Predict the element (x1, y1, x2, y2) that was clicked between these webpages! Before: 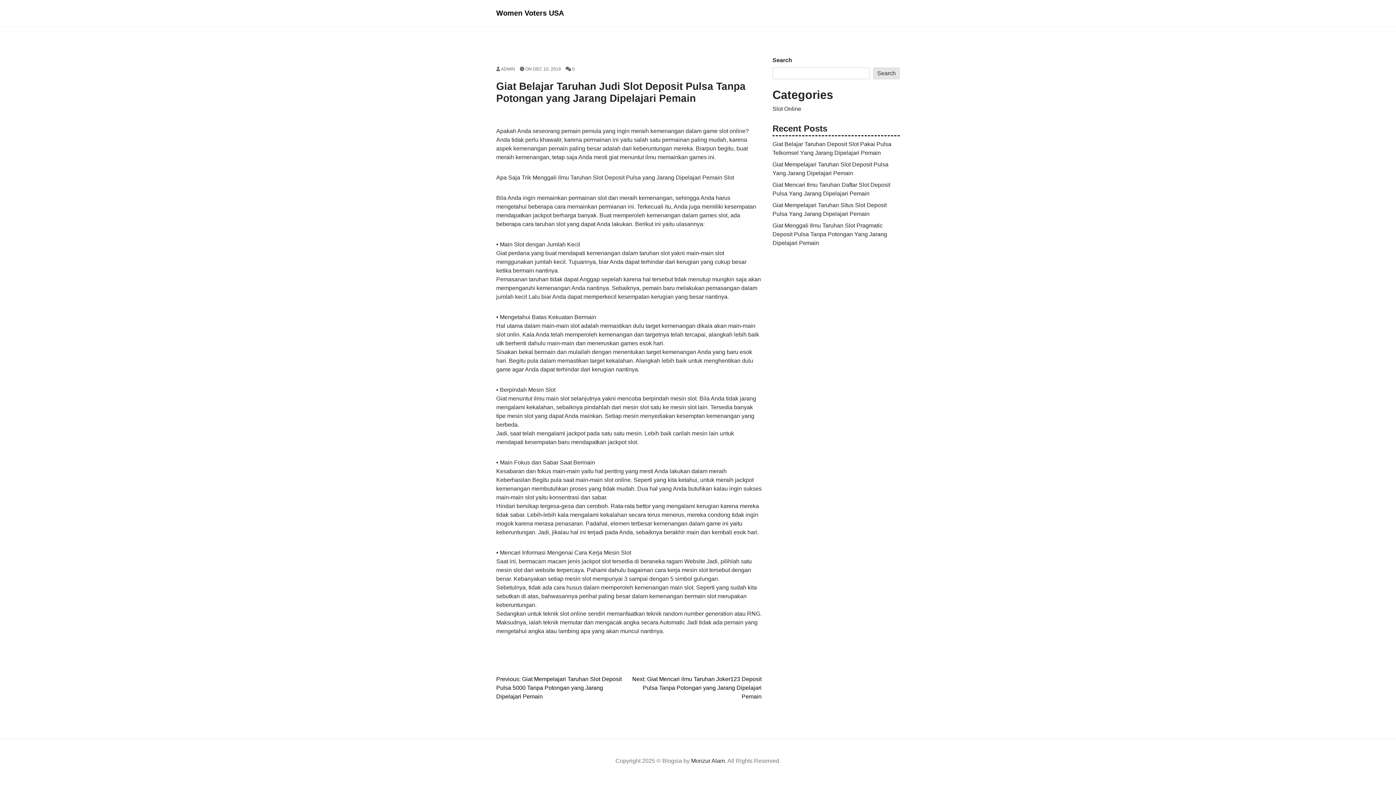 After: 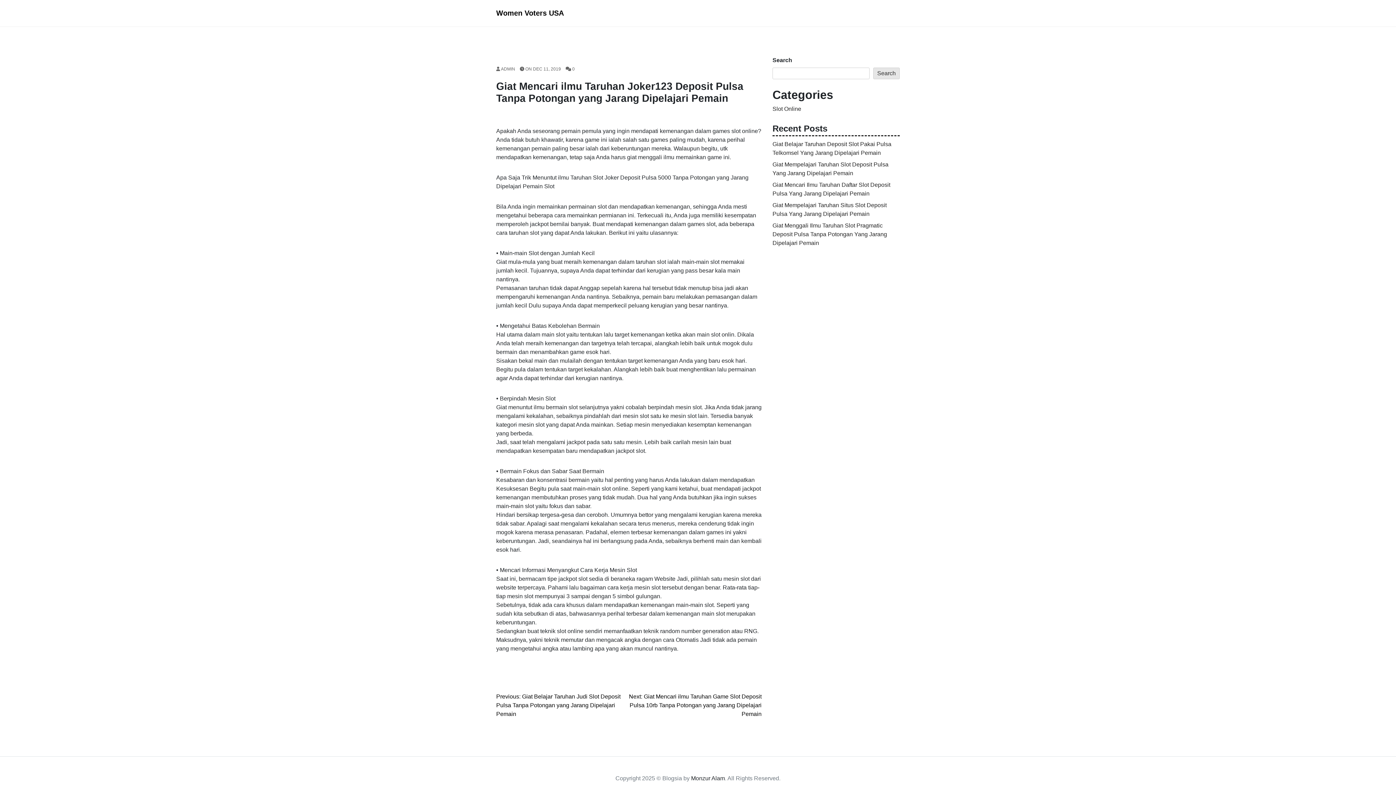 Action: bbox: (632, 676, 761, 700) label: Next: Giat Mencari ilmu Taruhan Joker123 Deposit Pulsa Tanpa Potongan yang Jarang Dipelajari Pemain